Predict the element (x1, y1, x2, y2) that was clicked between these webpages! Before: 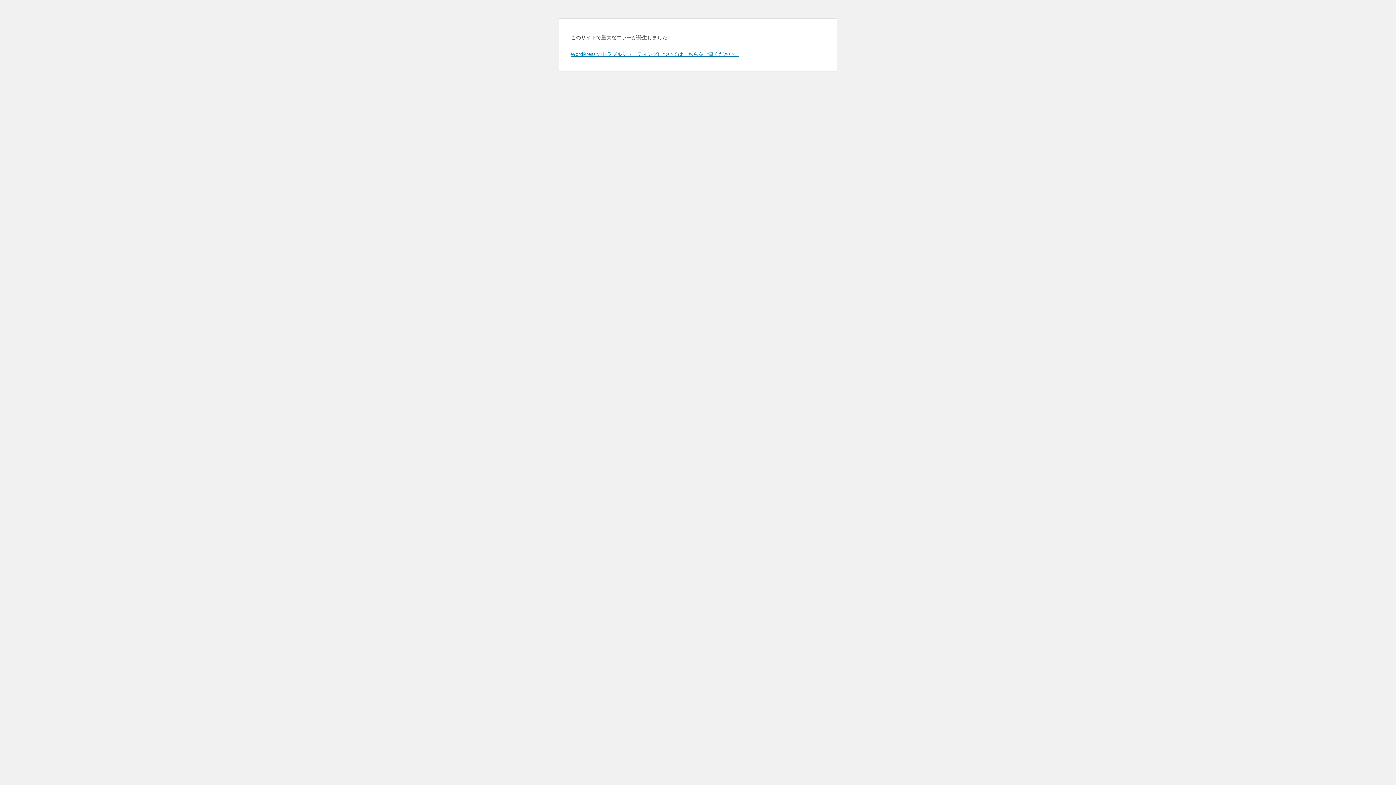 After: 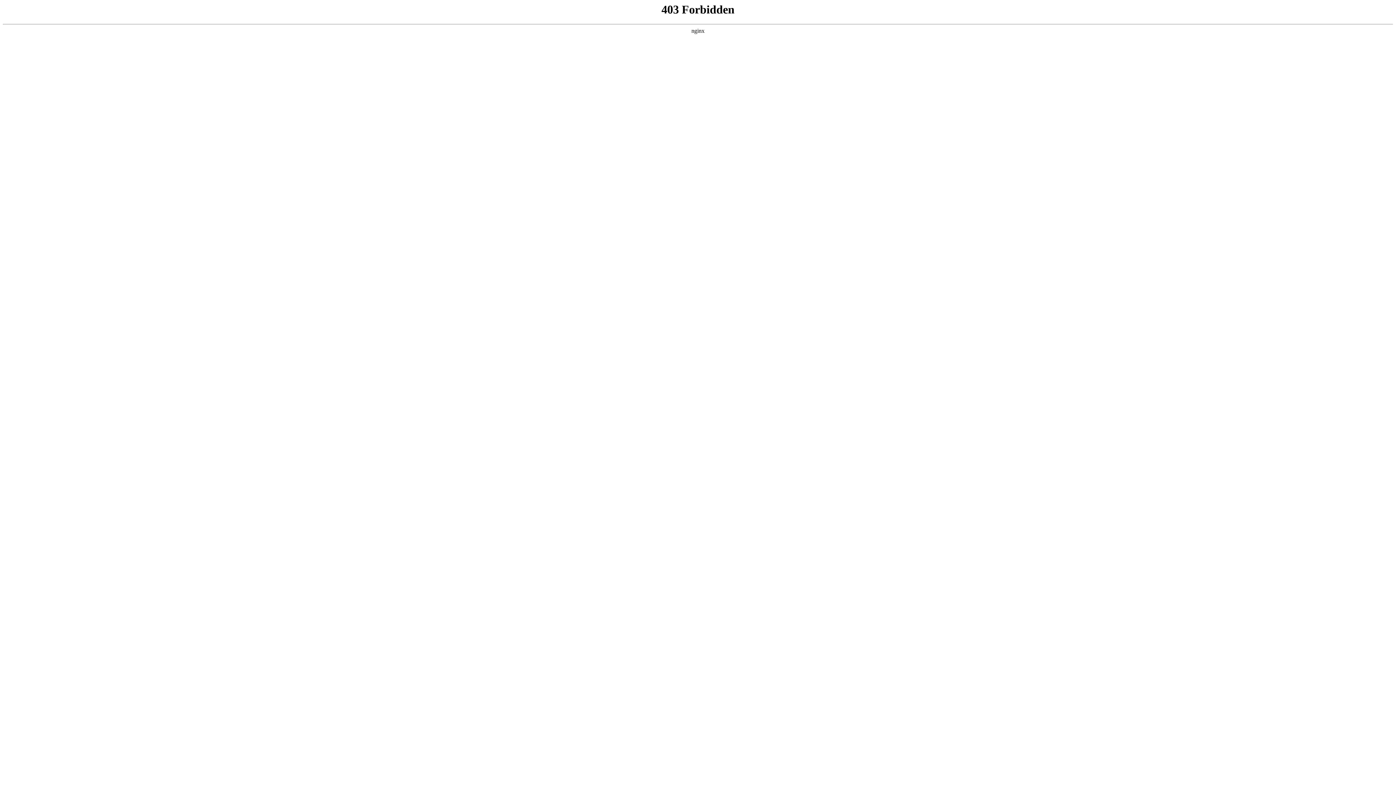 Action: bbox: (570, 50, 739, 57) label: WordPress のトラブルシューティングについてはこちらをご覧ください。